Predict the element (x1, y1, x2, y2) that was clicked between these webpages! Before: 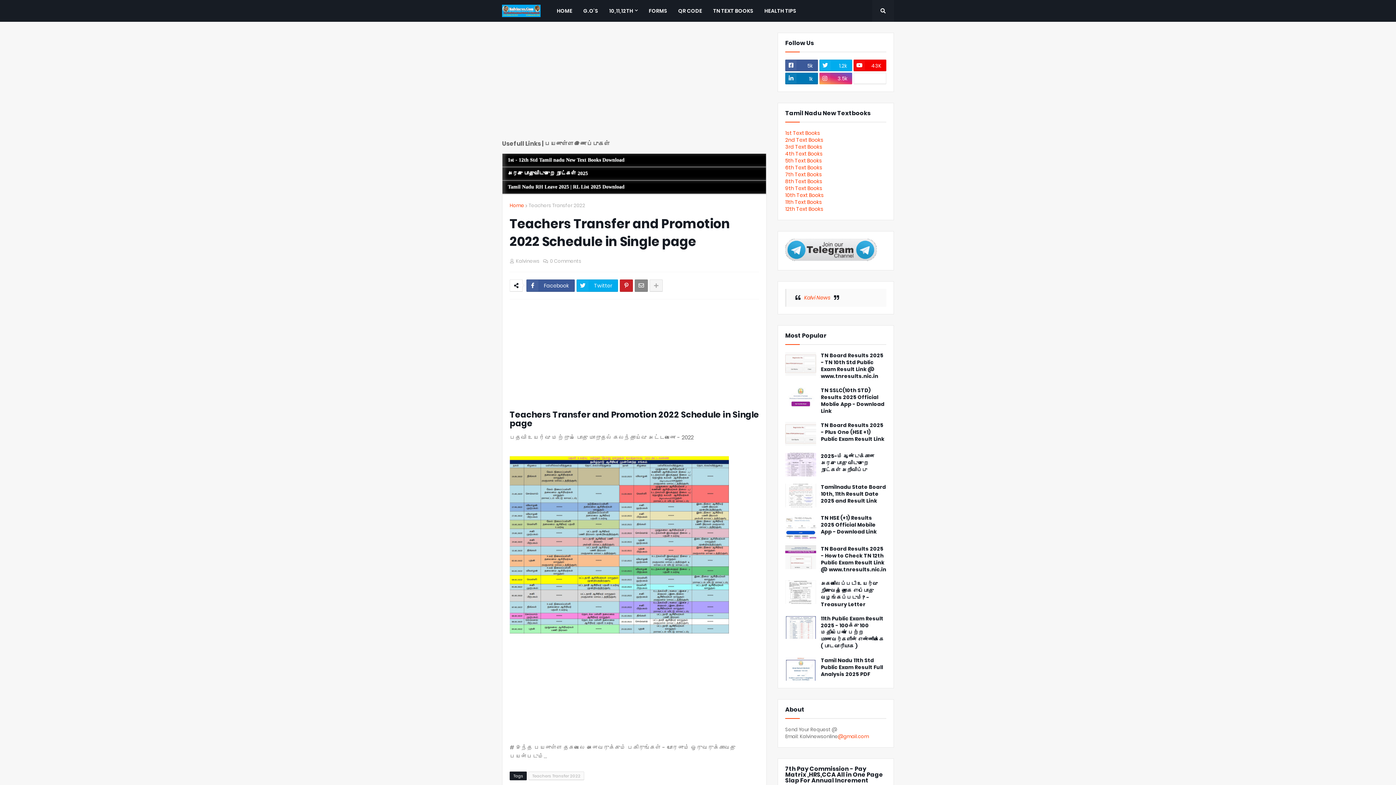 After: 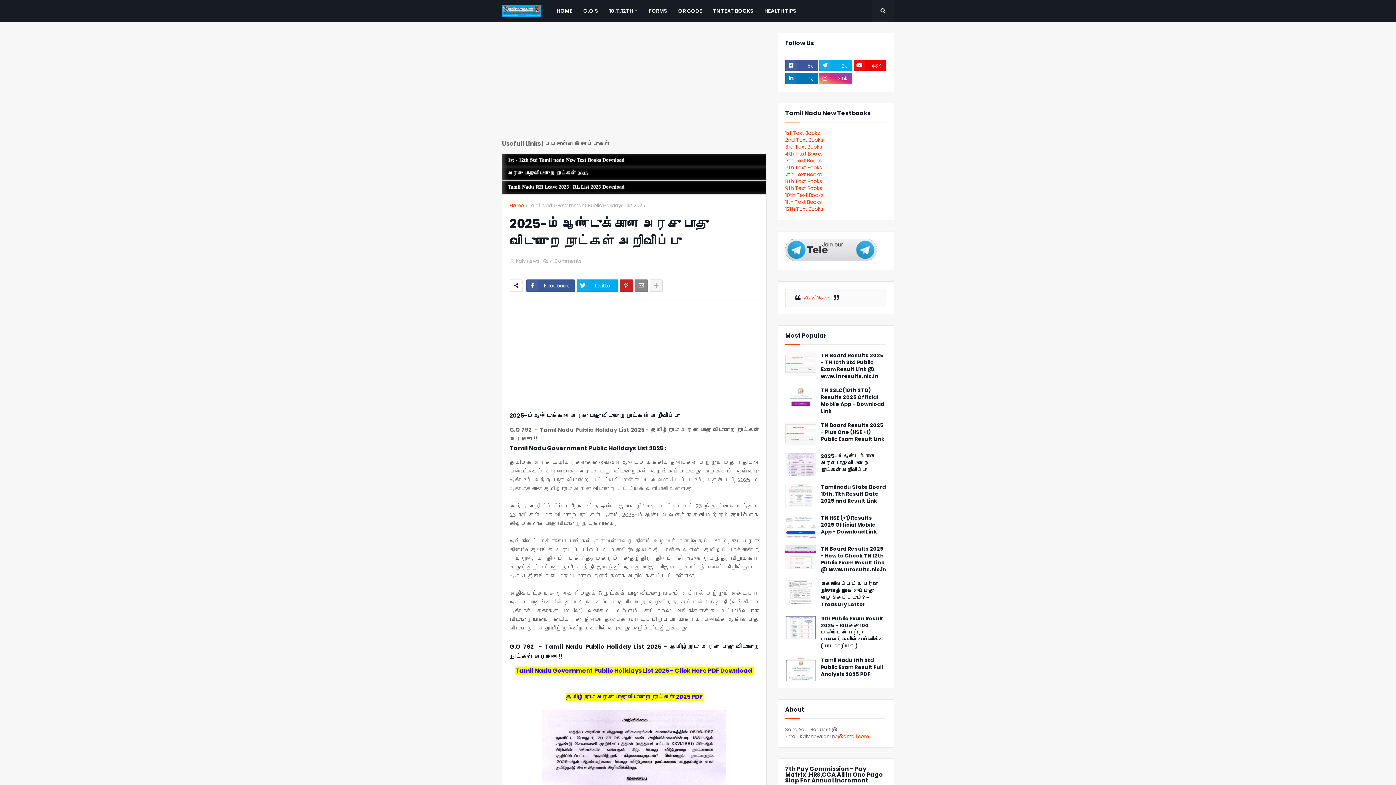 Action: bbox: (821, 453, 886, 473) label: 2025-ம் ஆண்டுக்கான அரசு பொது விடுமுறை நாட்கள் அறிவிப்பு